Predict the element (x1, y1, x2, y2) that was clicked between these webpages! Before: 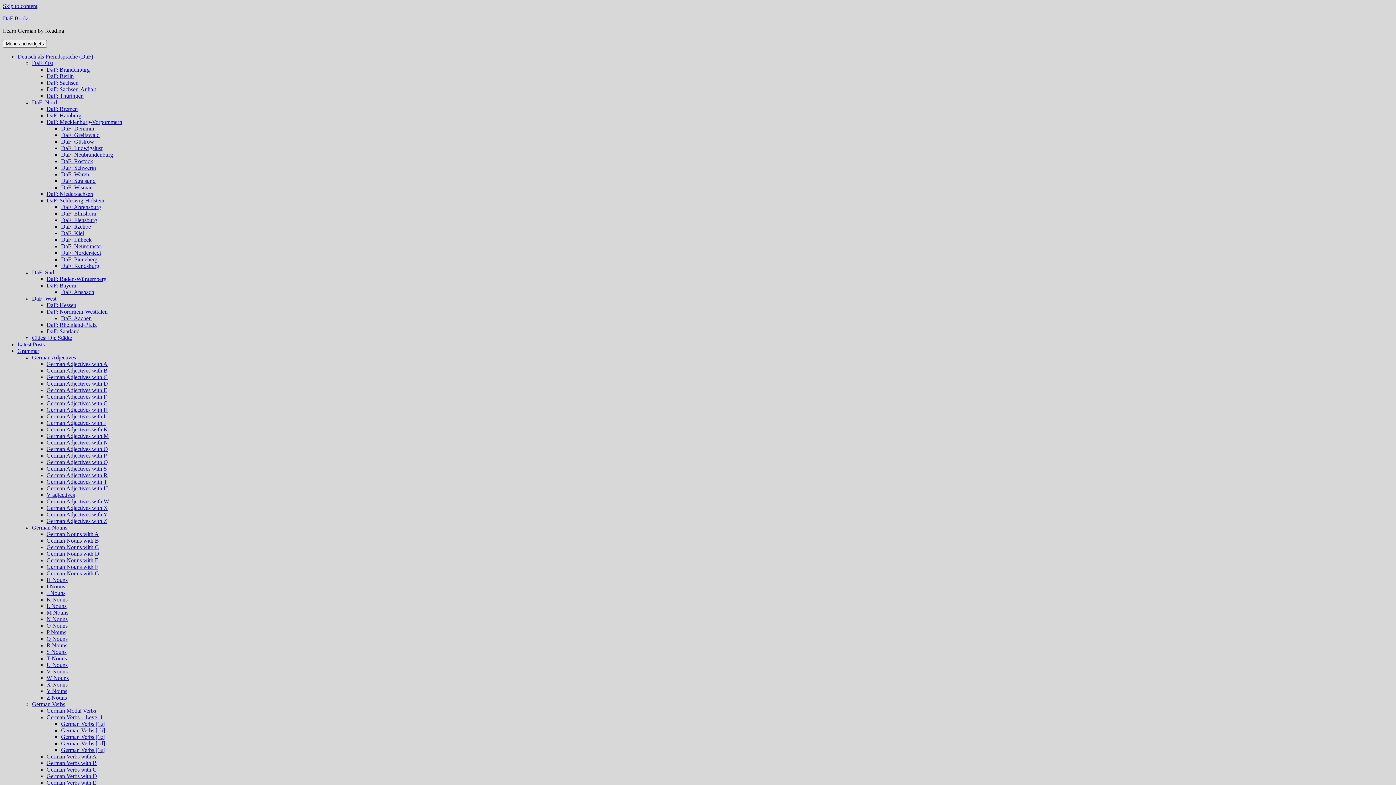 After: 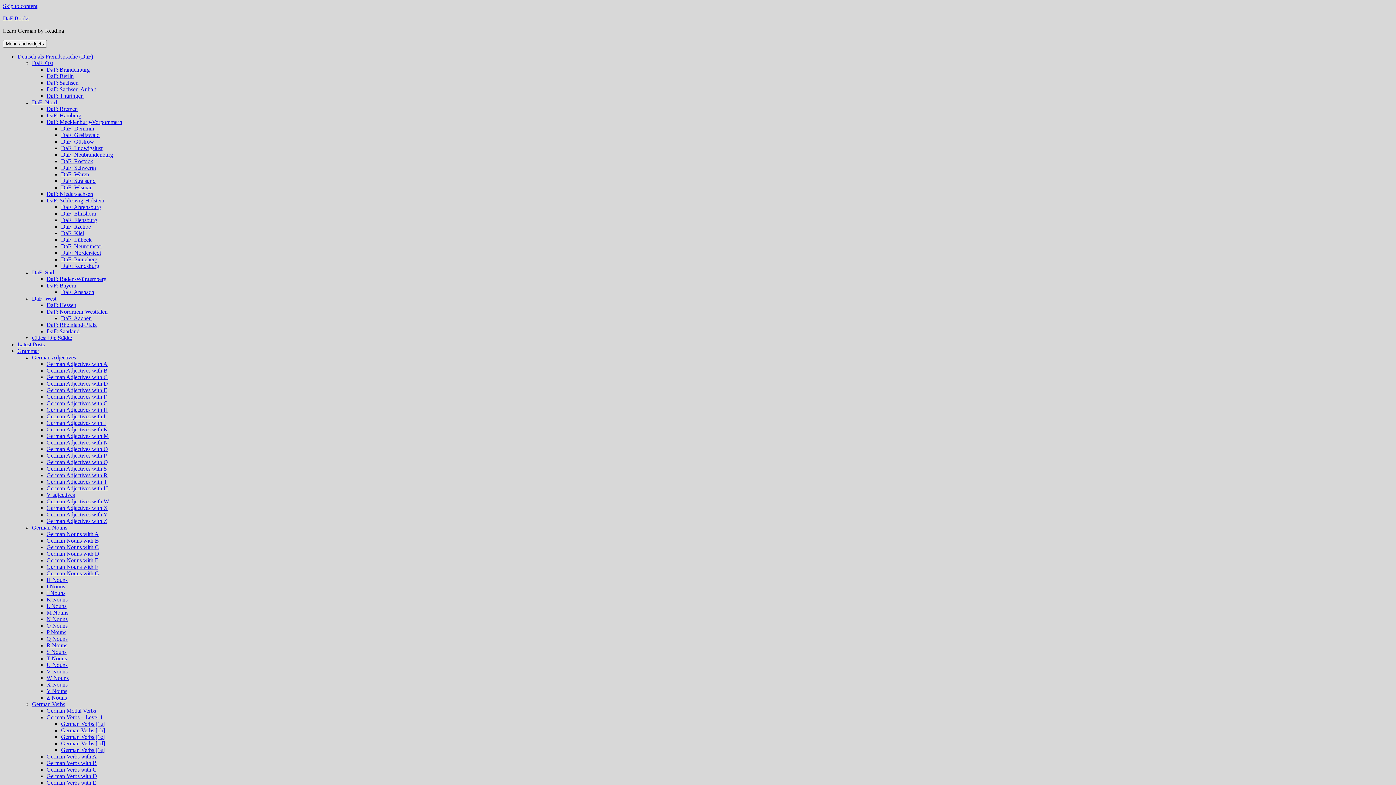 Action: bbox: (46, 636, 67, 642) label: Q Nouns